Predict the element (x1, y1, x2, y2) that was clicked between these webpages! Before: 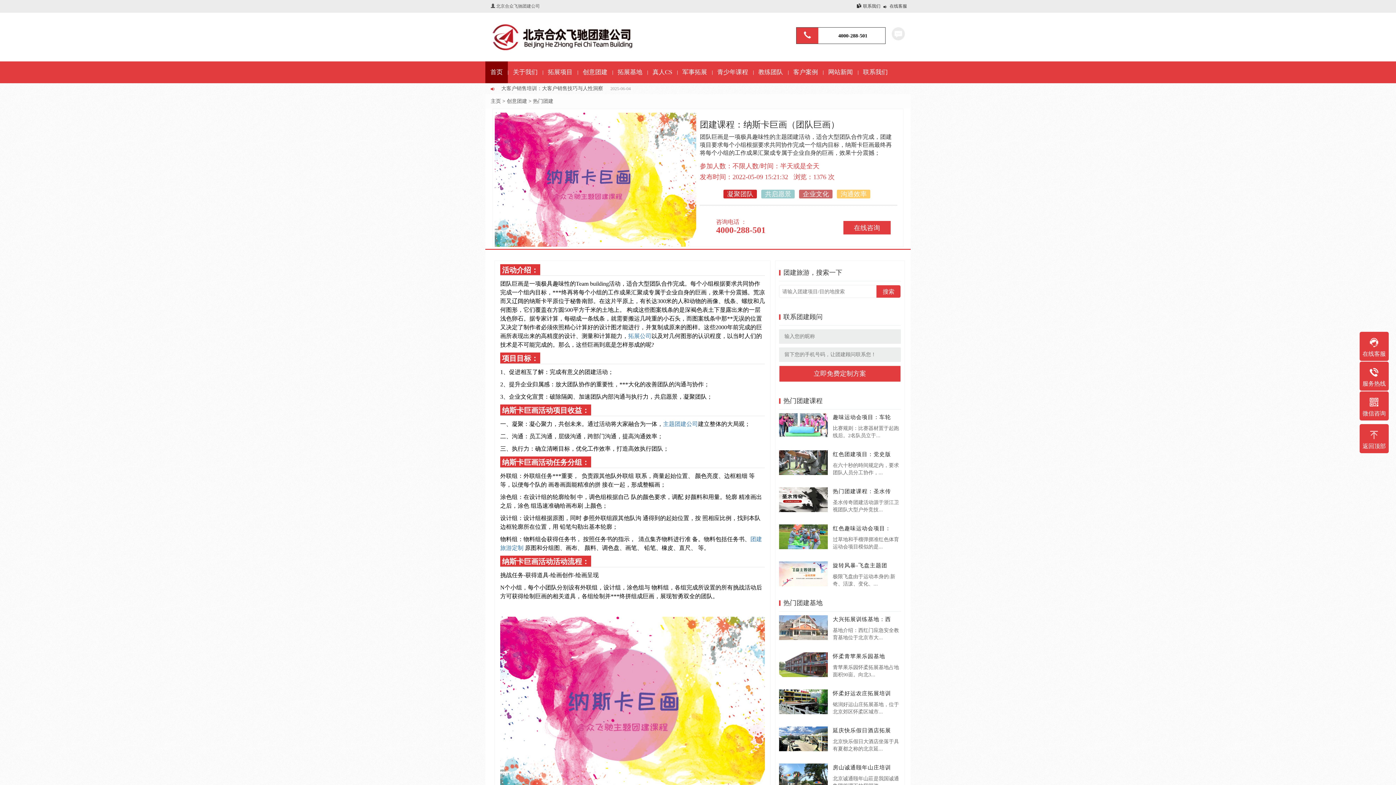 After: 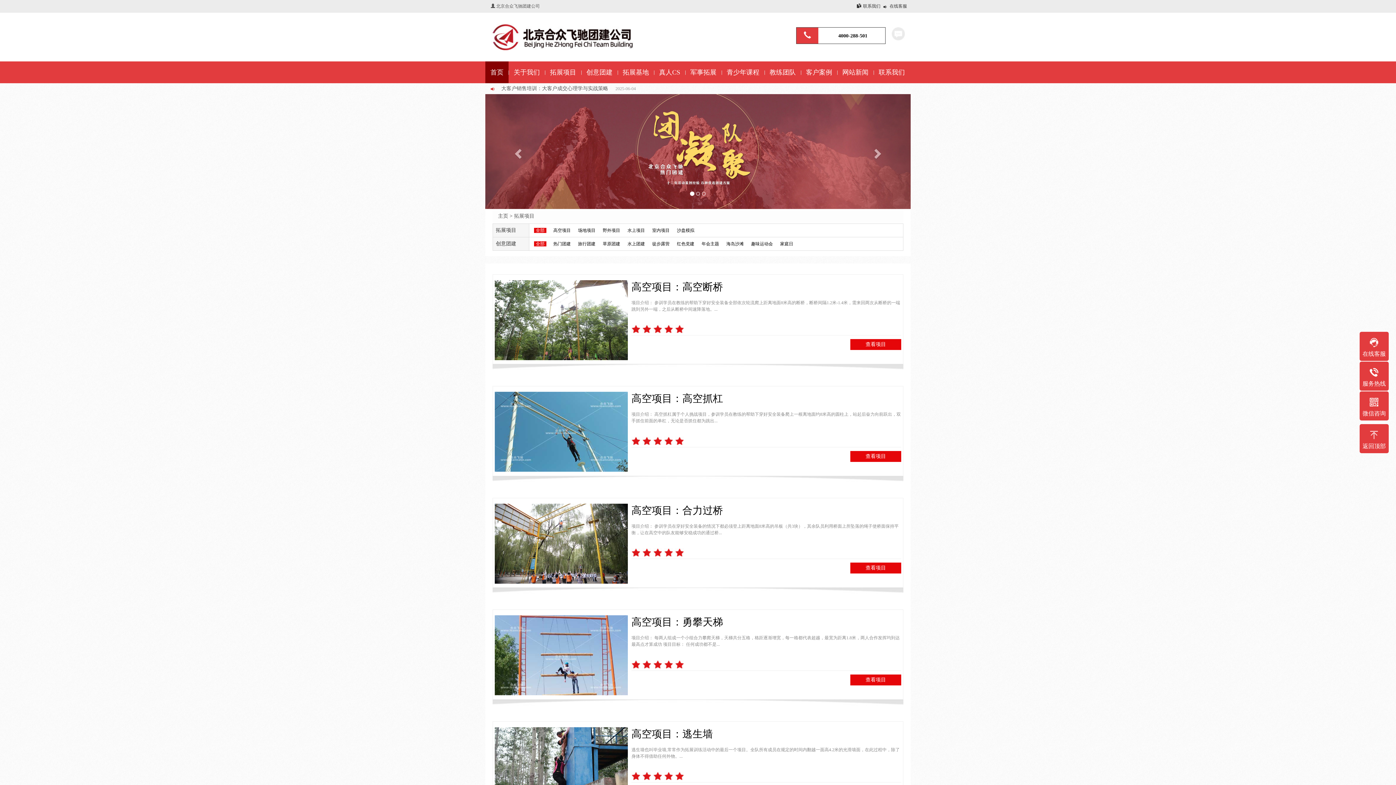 Action: label: 拓展项目 bbox: (542, 61, 577, 83)